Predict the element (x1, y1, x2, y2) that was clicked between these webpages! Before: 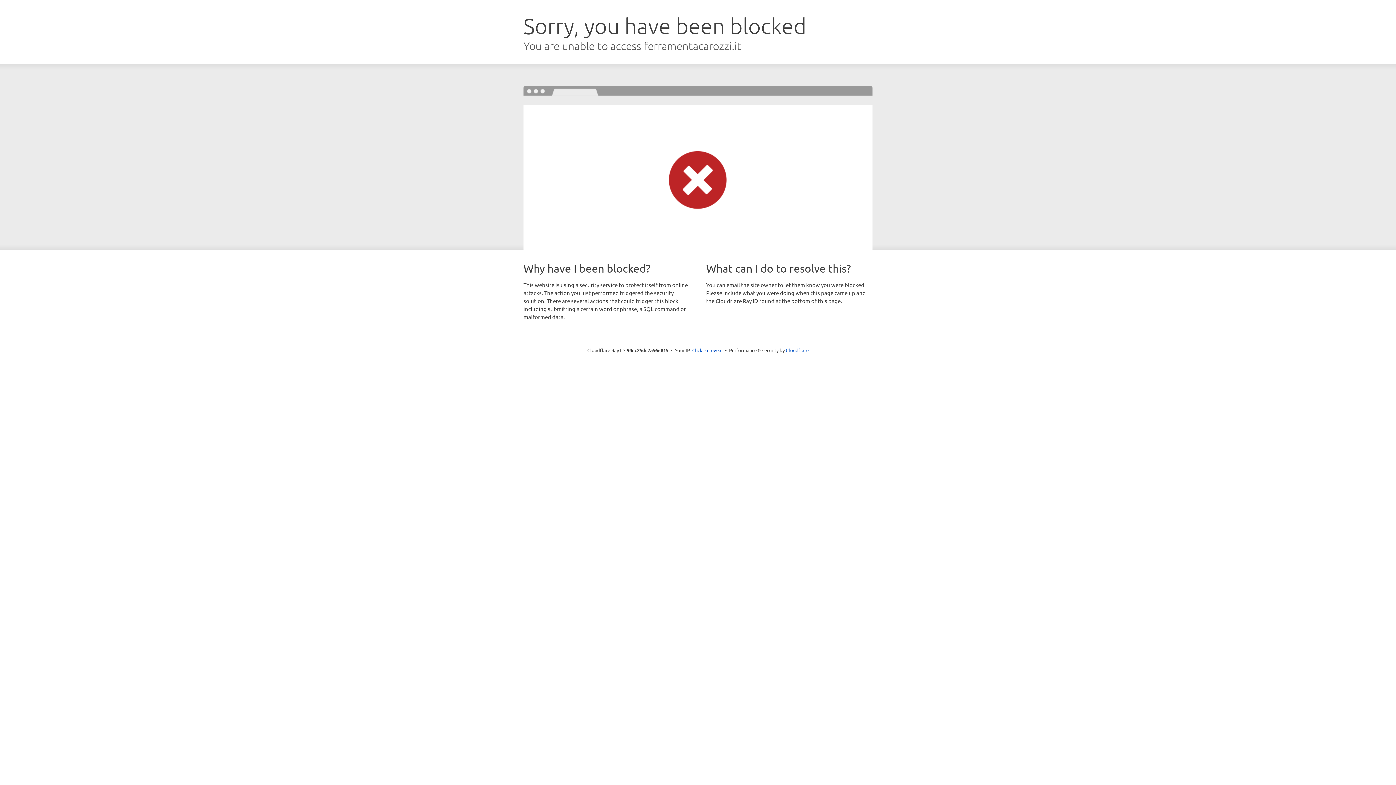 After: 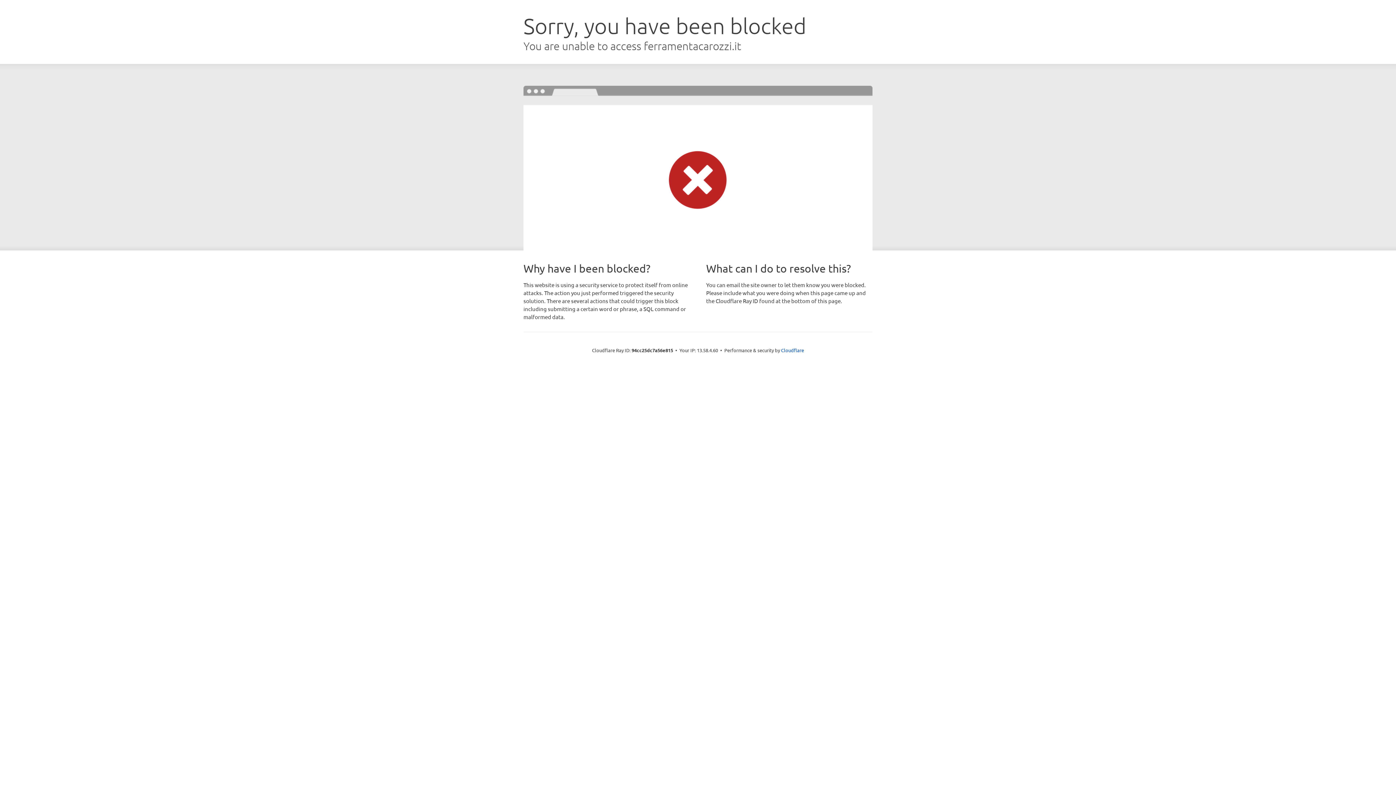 Action: bbox: (692, 346, 722, 353) label: Click to reveal